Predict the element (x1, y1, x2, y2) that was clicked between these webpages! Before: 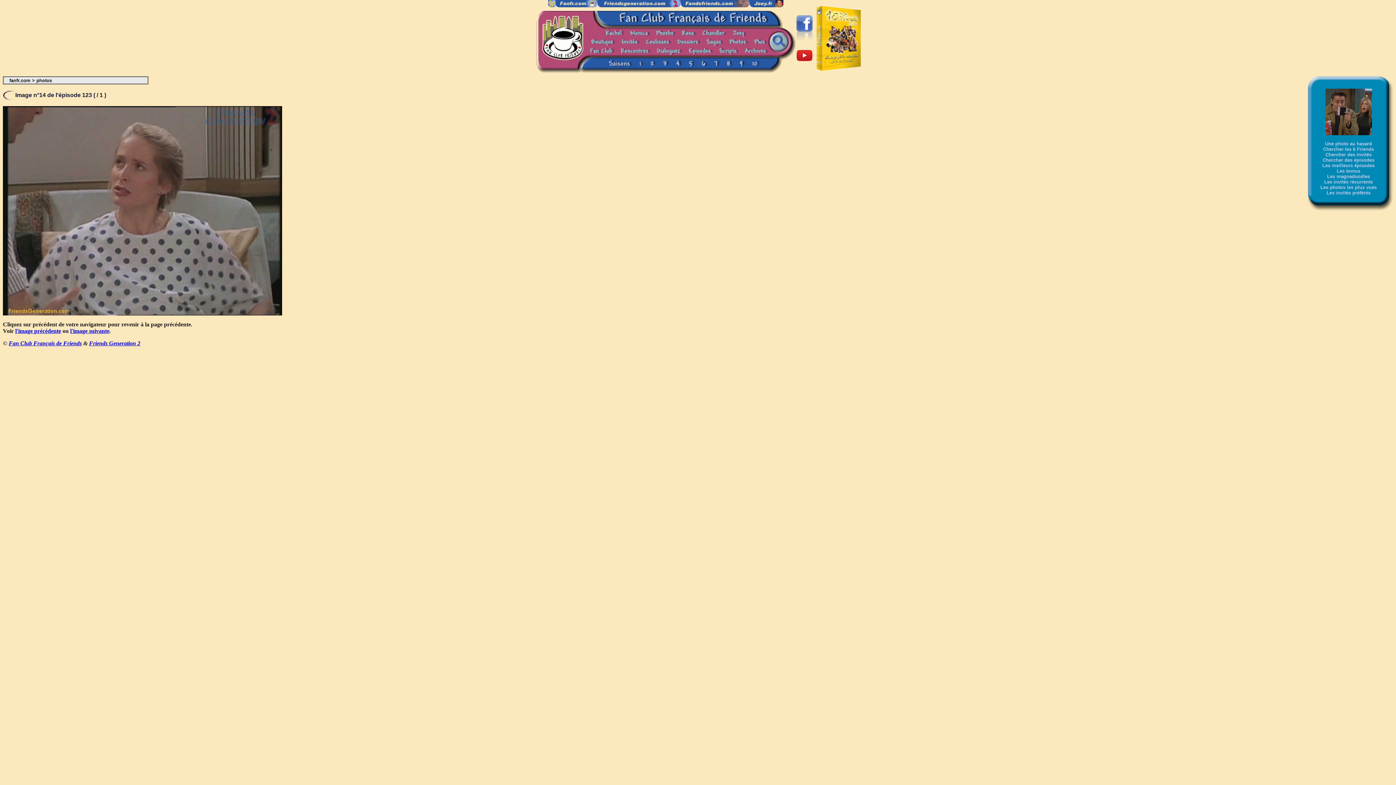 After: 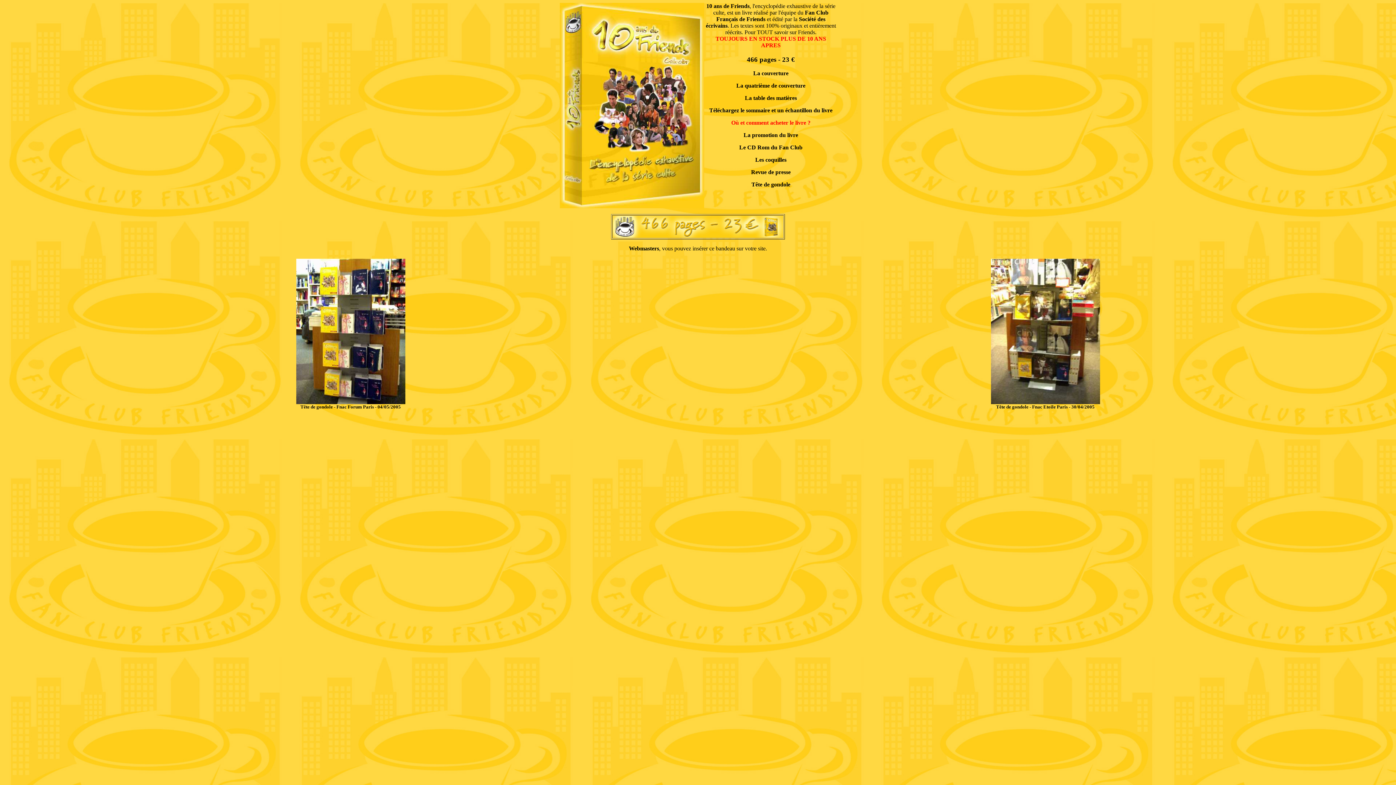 Action: bbox: (816, 65, 861, 72)